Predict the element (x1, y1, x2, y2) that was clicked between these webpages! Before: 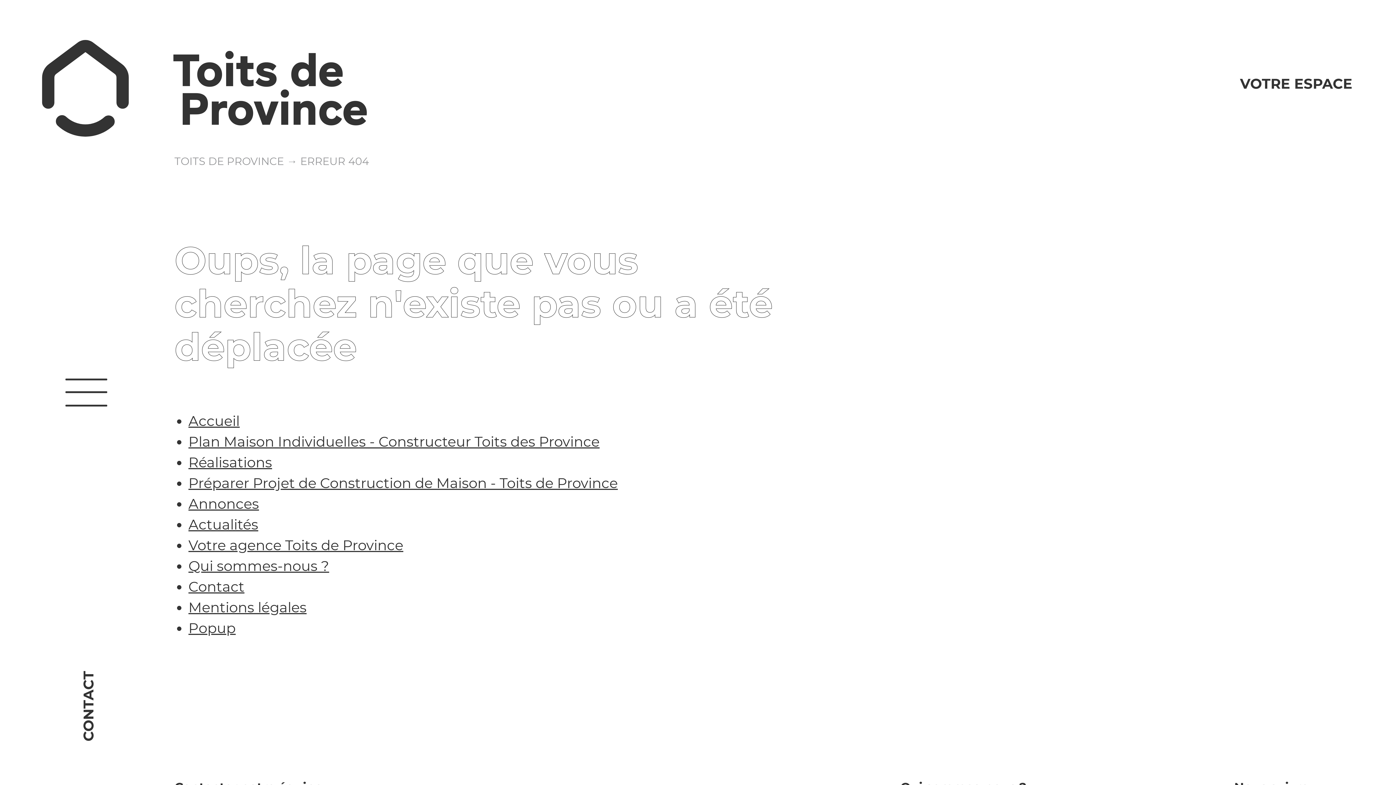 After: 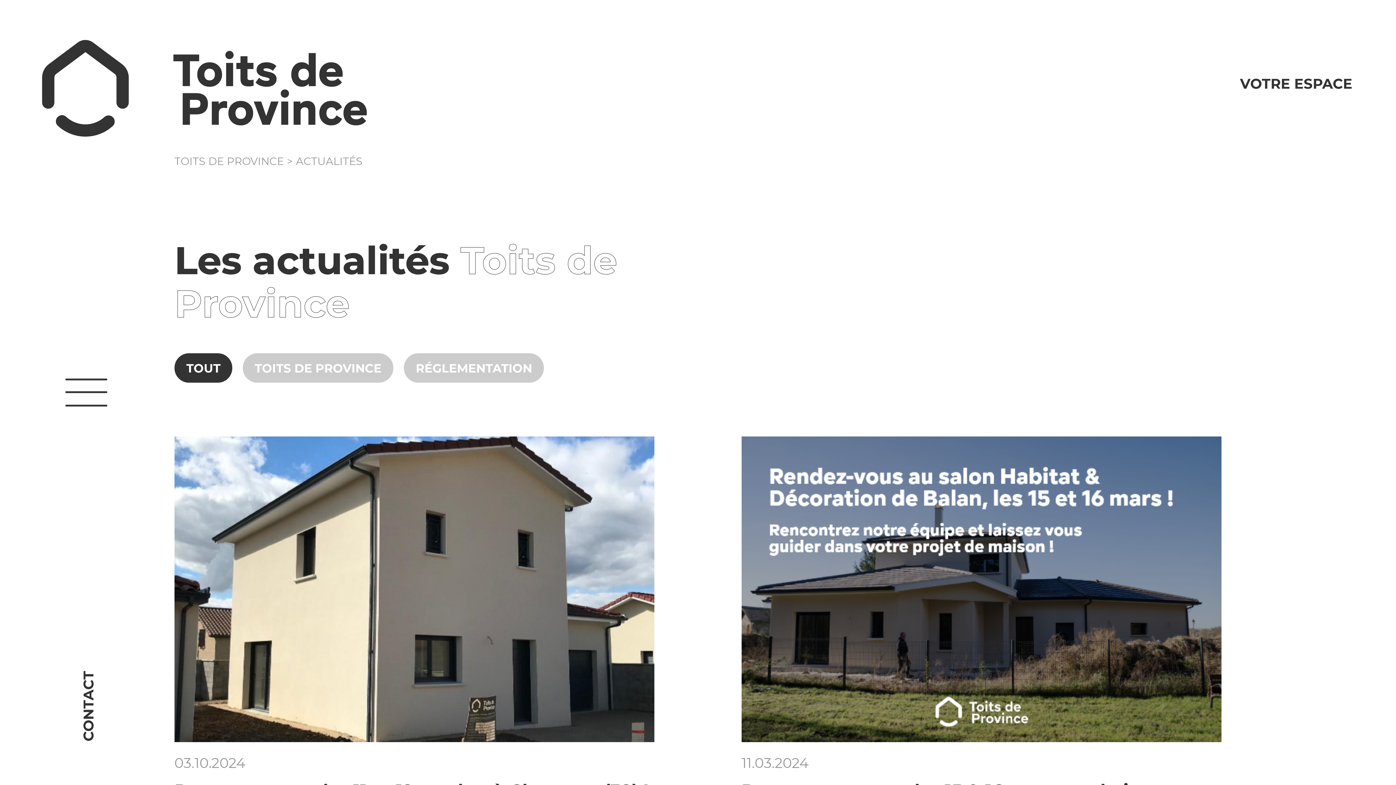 Action: bbox: (188, 516, 258, 533) label: Actualités